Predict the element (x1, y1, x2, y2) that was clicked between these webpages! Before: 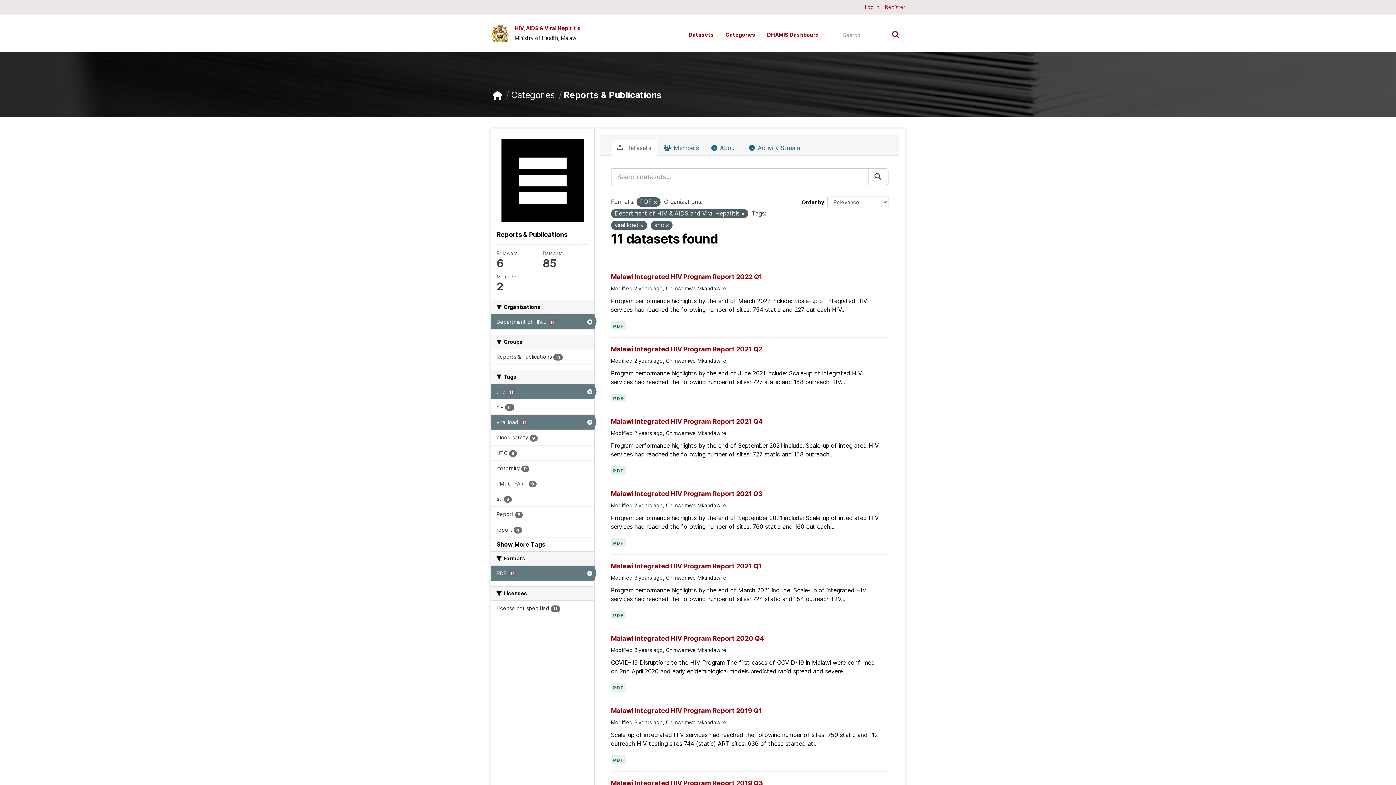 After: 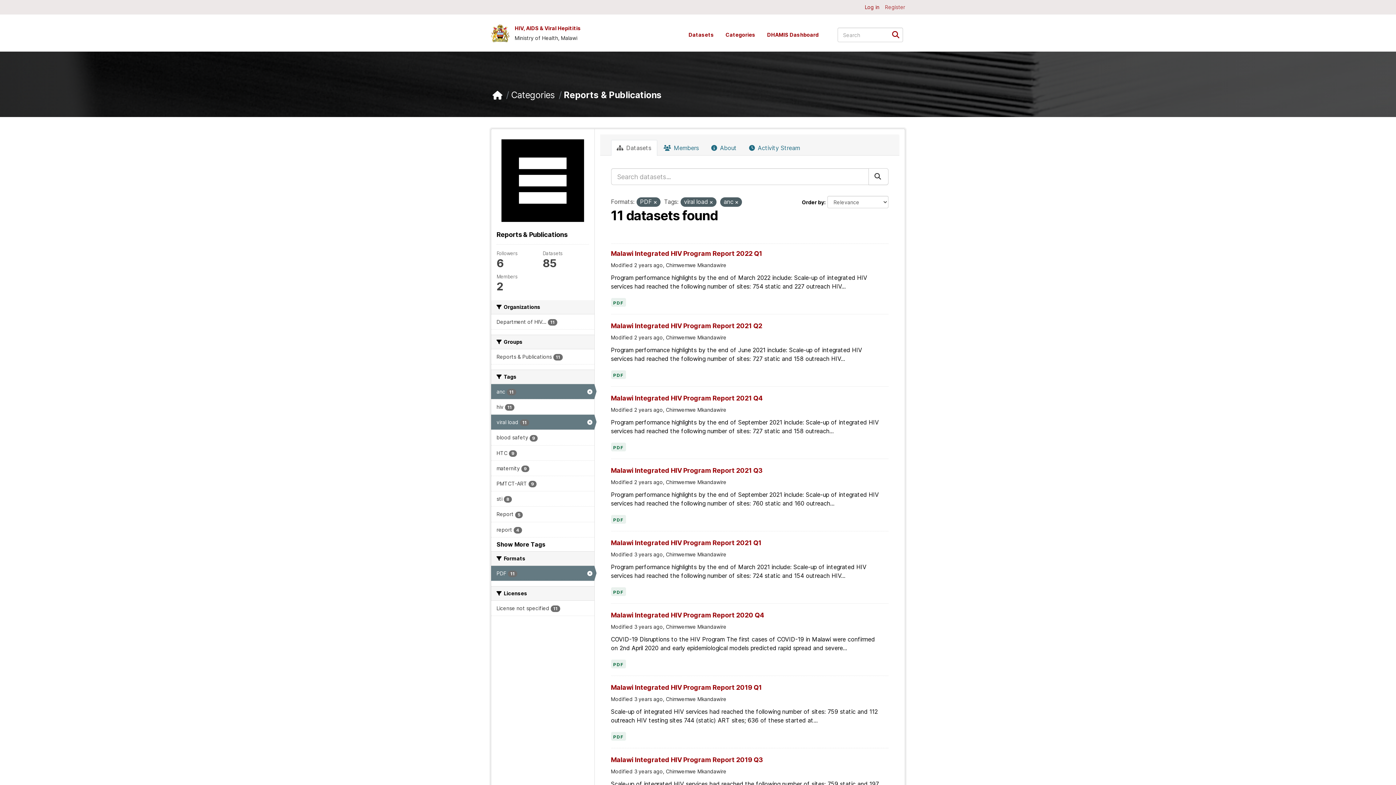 Action: label: Department of HIV... 11 bbox: (491, 314, 594, 329)